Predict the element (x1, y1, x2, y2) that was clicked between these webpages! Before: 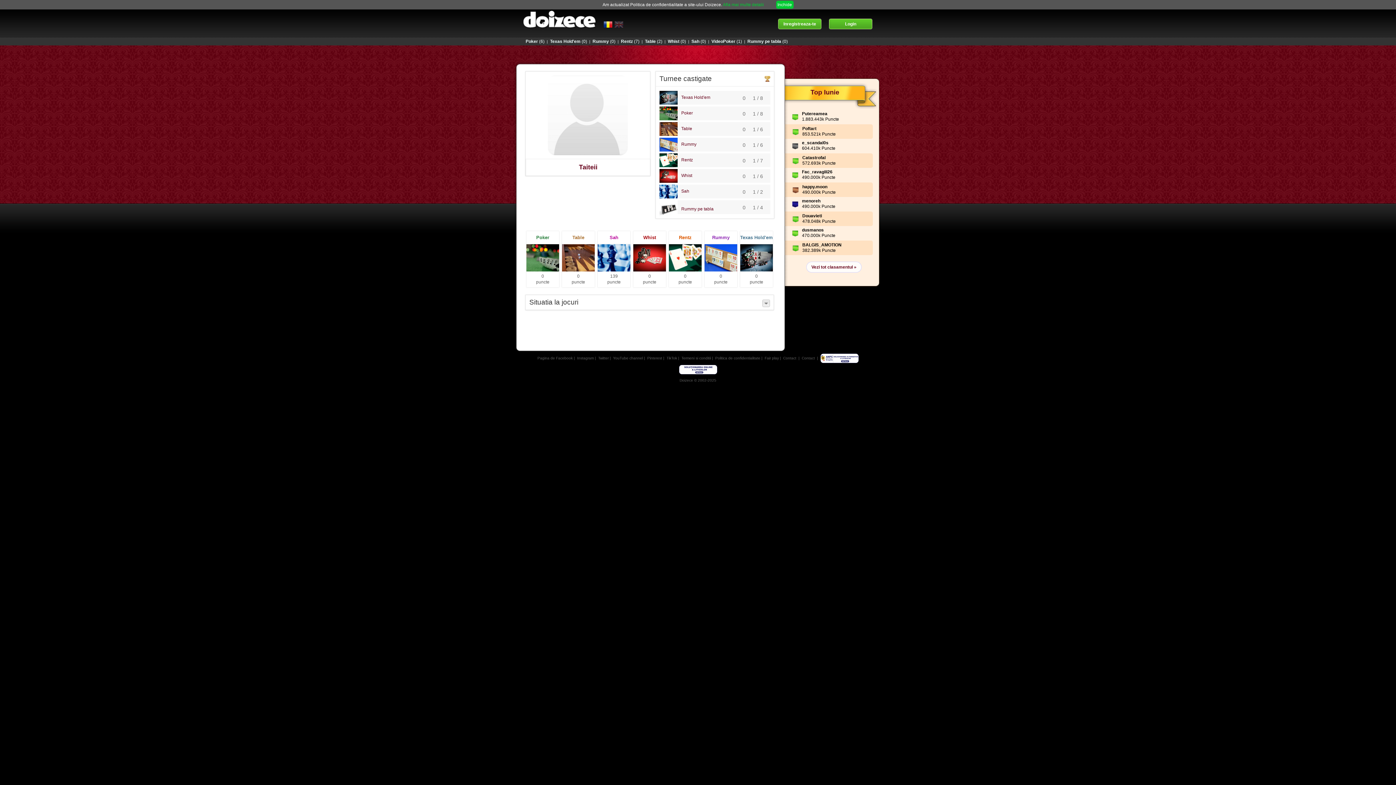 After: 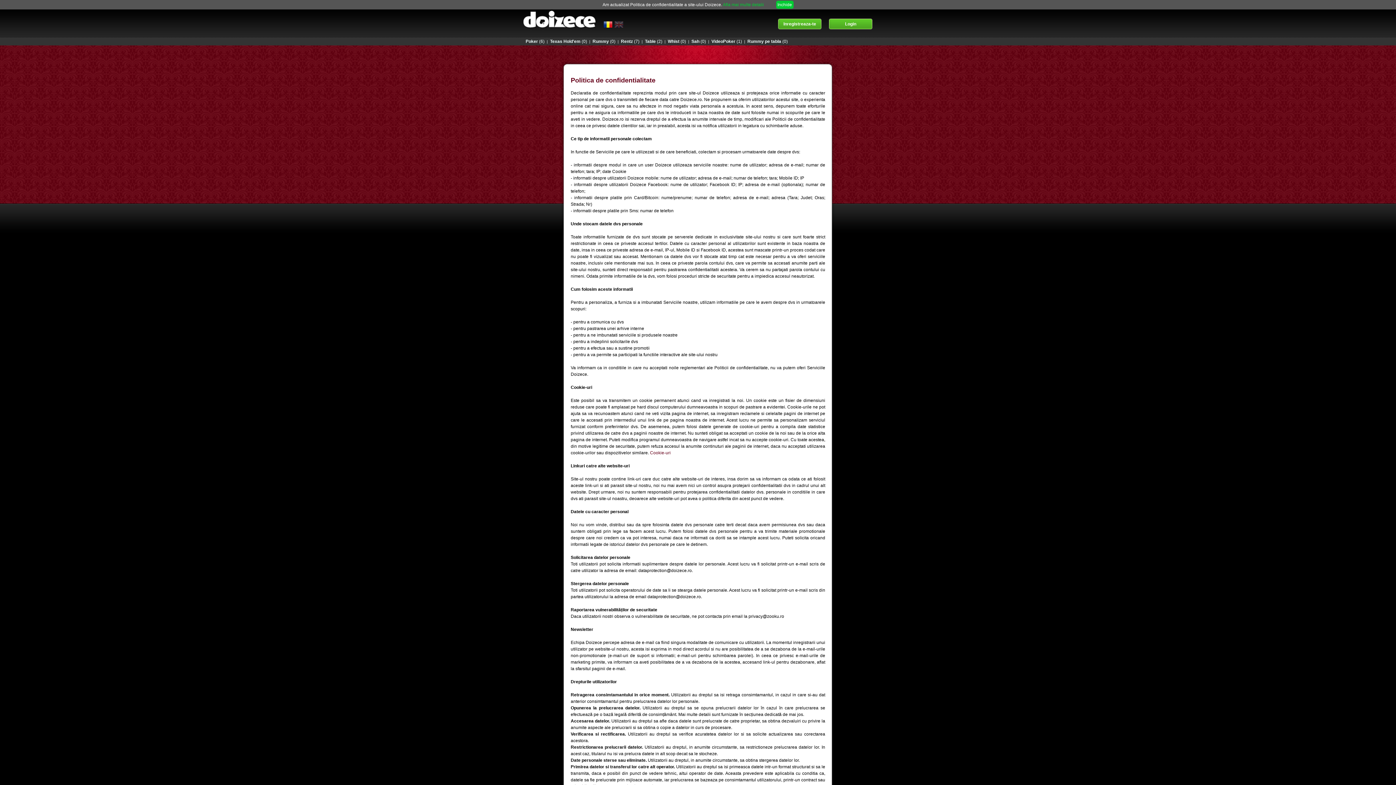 Action: label: Afla mai multe detalii bbox: (723, 2, 764, 7)